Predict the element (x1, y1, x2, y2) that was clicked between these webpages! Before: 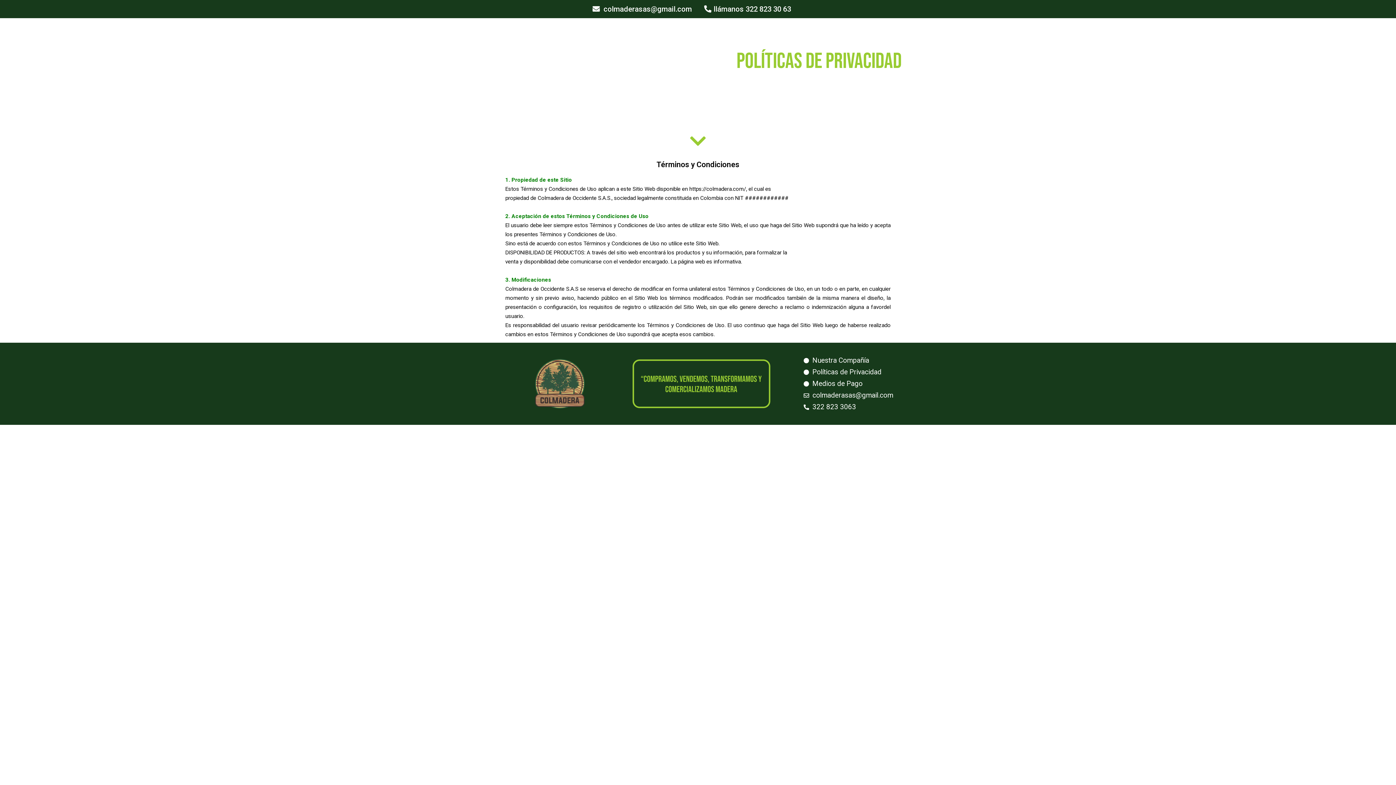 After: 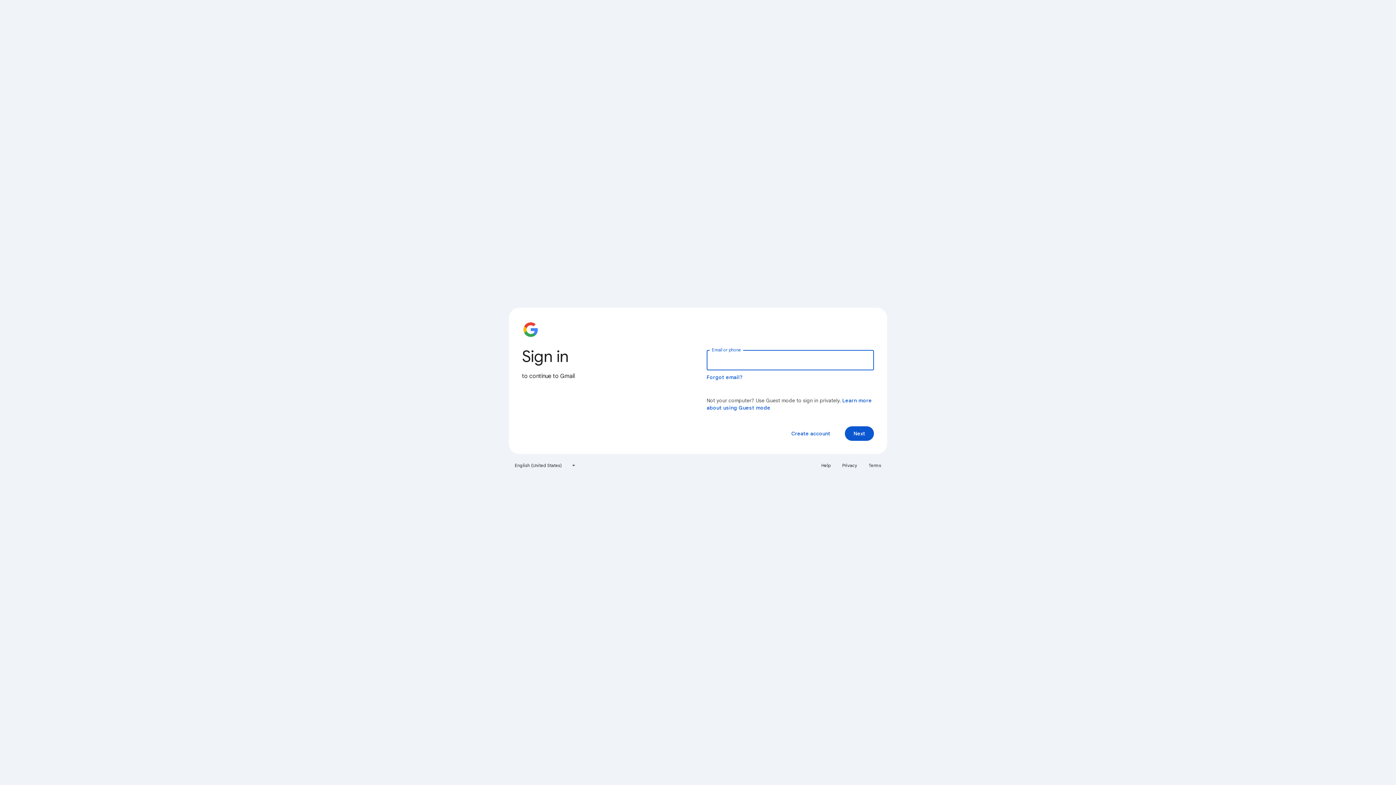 Action: bbox: (802, 389, 893, 401) label: colmaderasas@gmail.com